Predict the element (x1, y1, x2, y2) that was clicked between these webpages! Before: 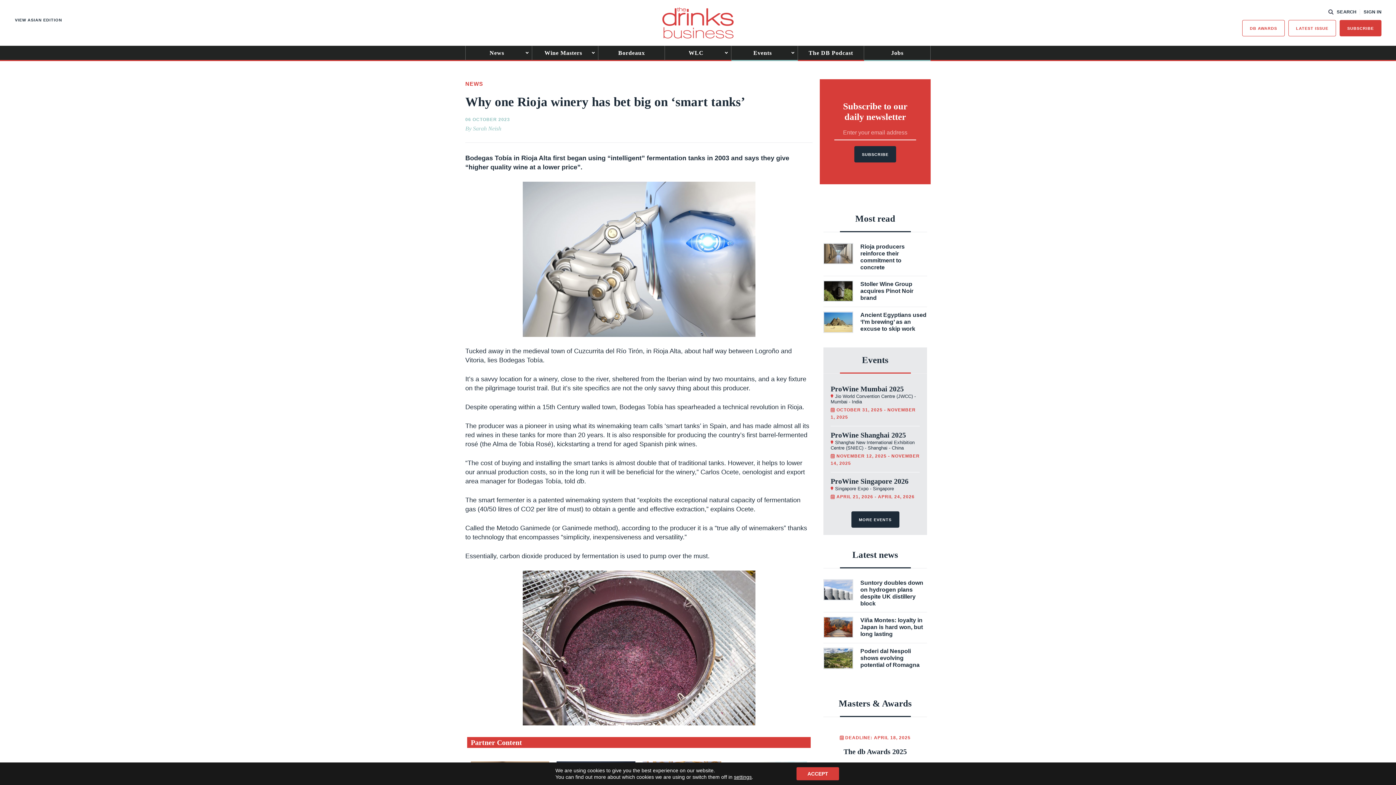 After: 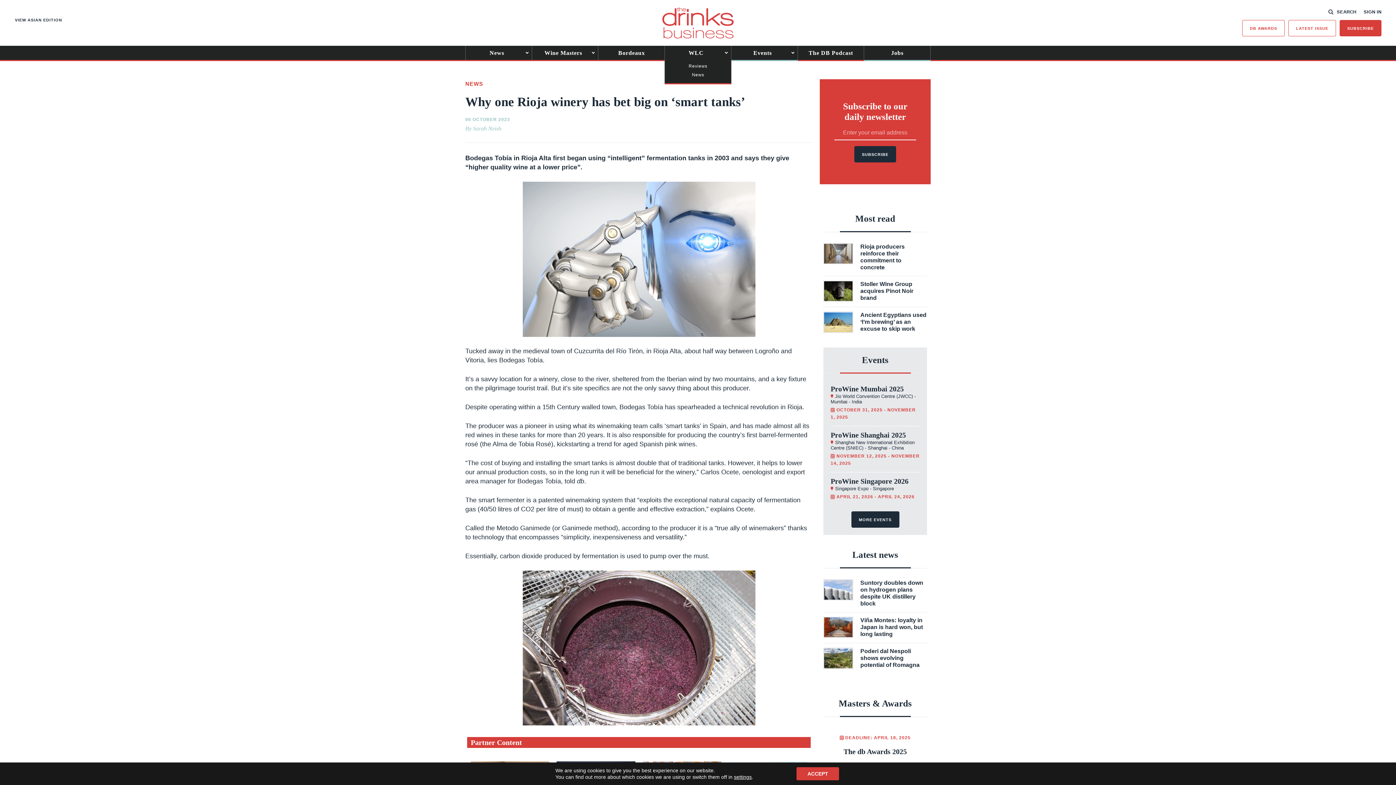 Action: label: WLC bbox: (665, 45, 731, 60)